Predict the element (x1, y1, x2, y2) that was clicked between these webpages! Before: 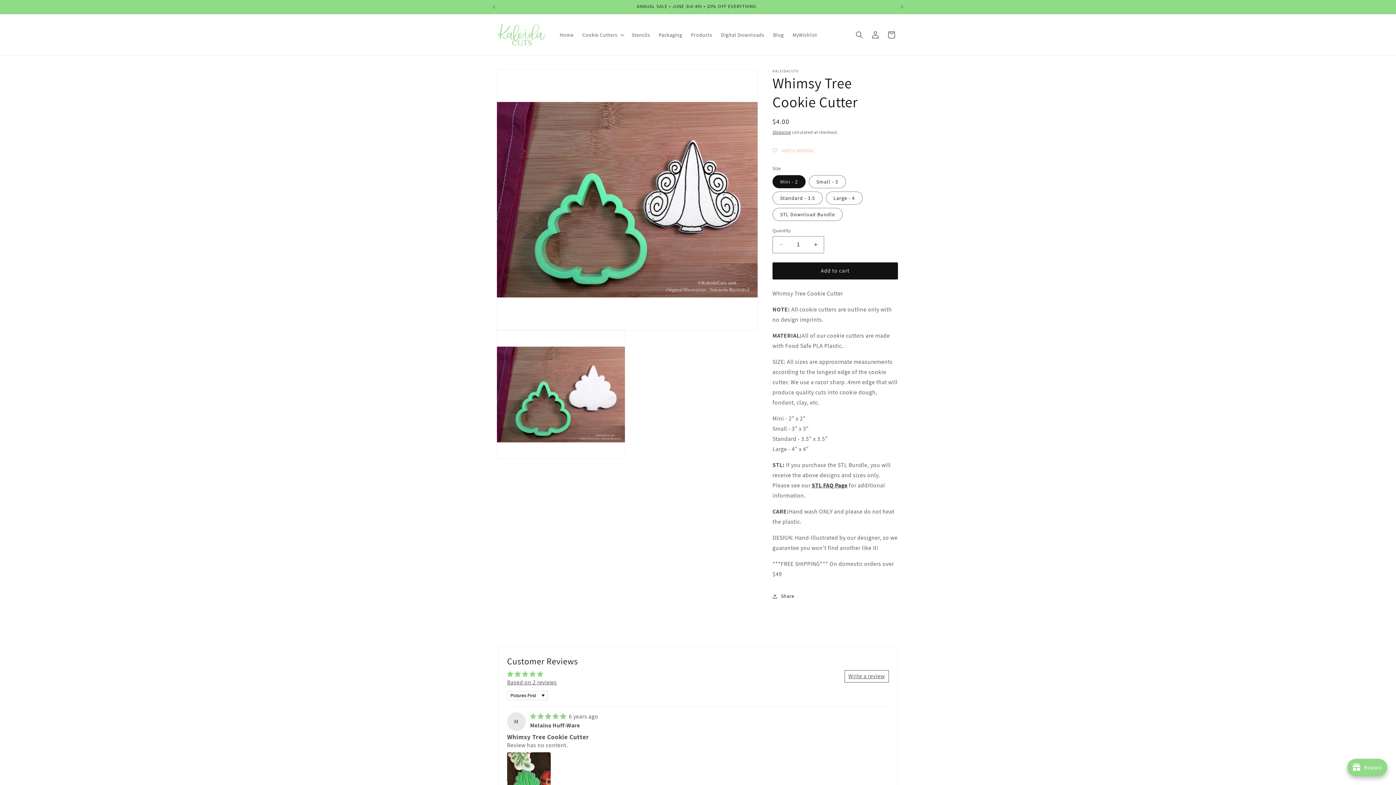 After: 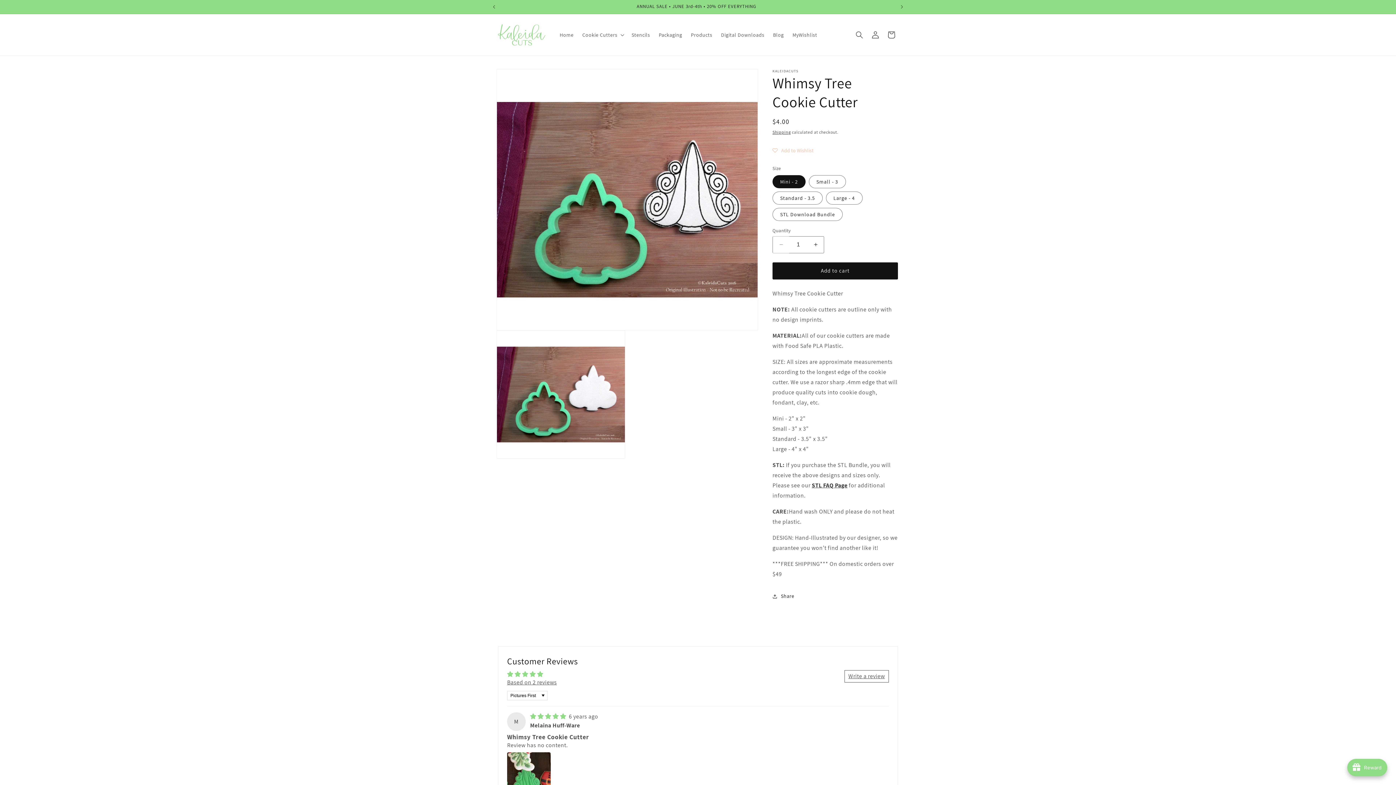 Action: label: Decrease quantity for Whimsy Tree Cookie Cutter bbox: (773, 236, 789, 253)